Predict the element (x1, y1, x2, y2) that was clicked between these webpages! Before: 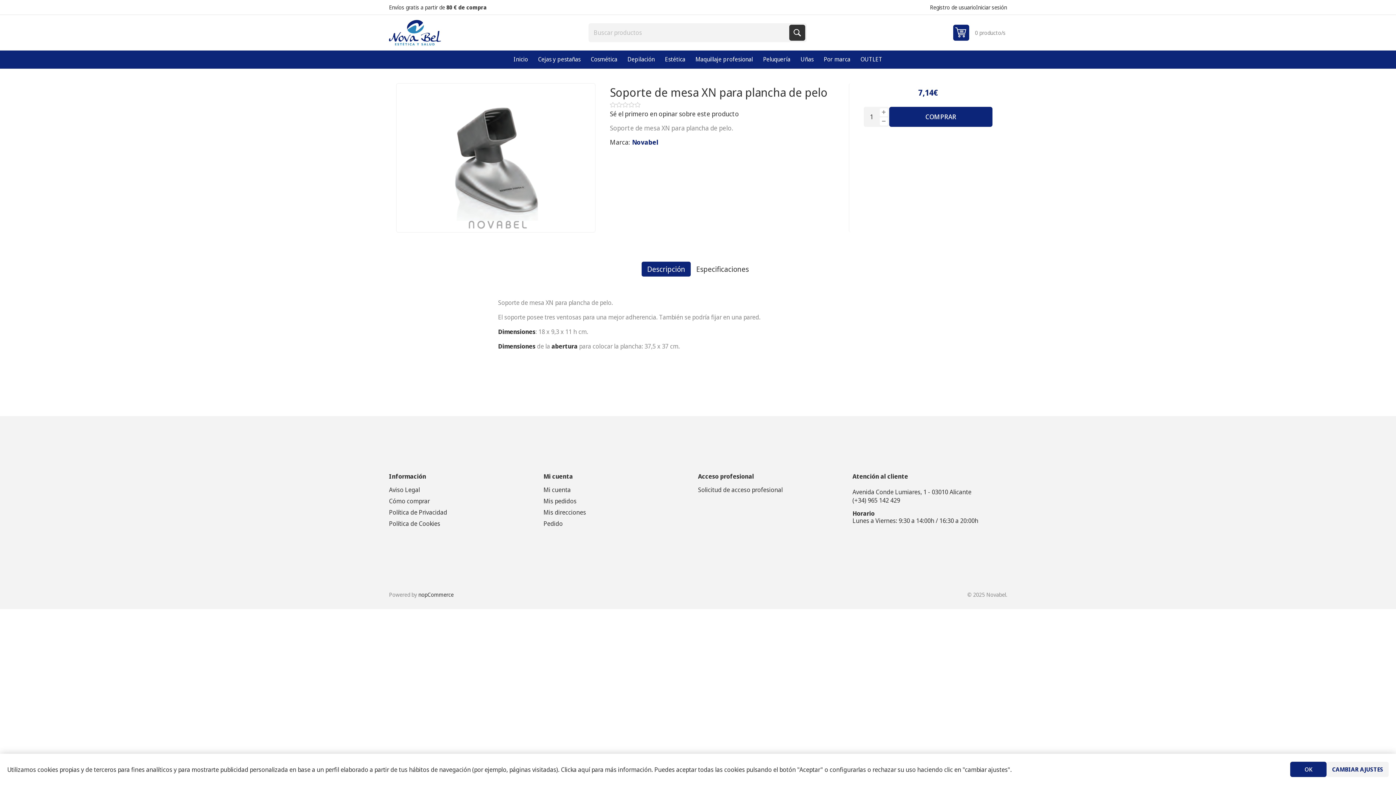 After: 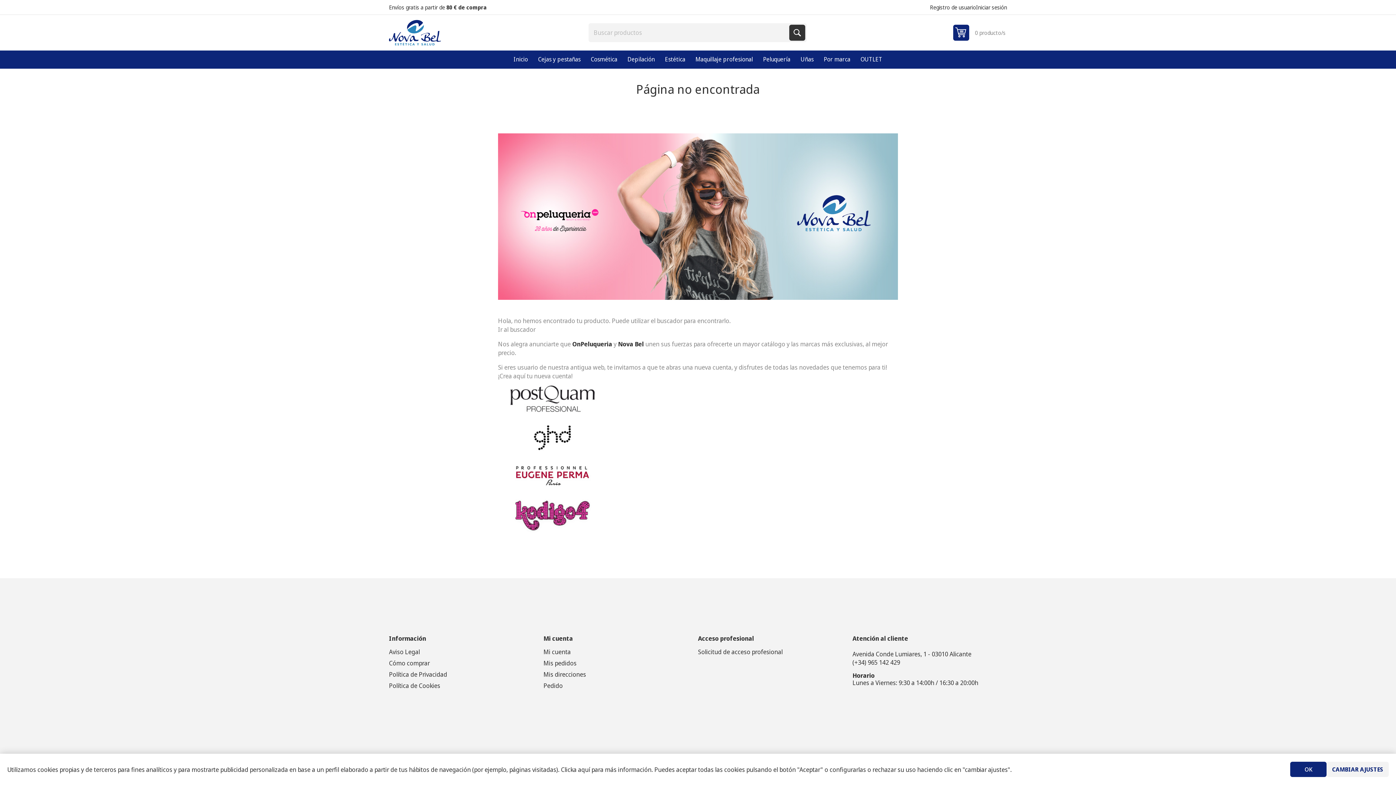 Action: label: aquí bbox: (578, 765, 590, 774)